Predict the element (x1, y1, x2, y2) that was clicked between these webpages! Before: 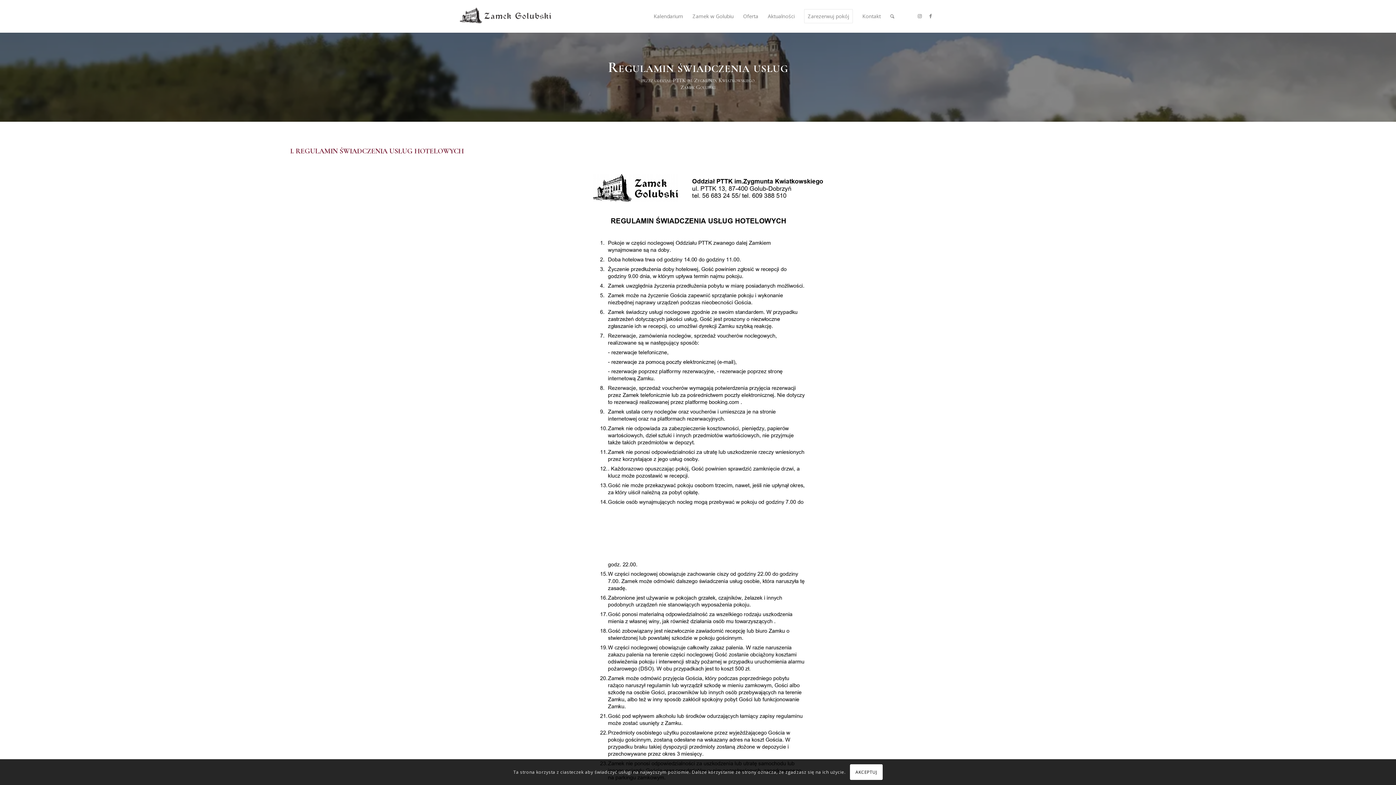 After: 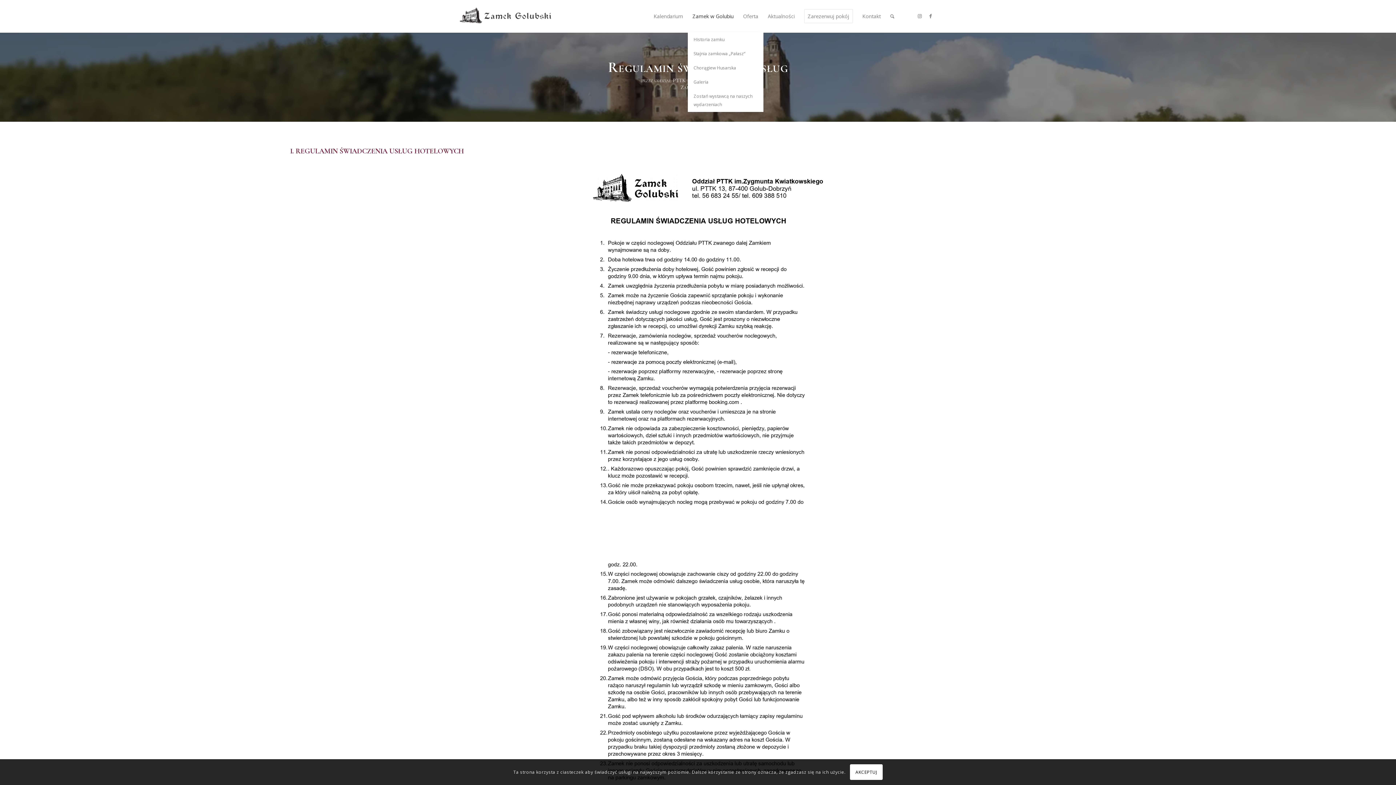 Action: label: Zamek w Golubiu bbox: (688, 0, 738, 32)